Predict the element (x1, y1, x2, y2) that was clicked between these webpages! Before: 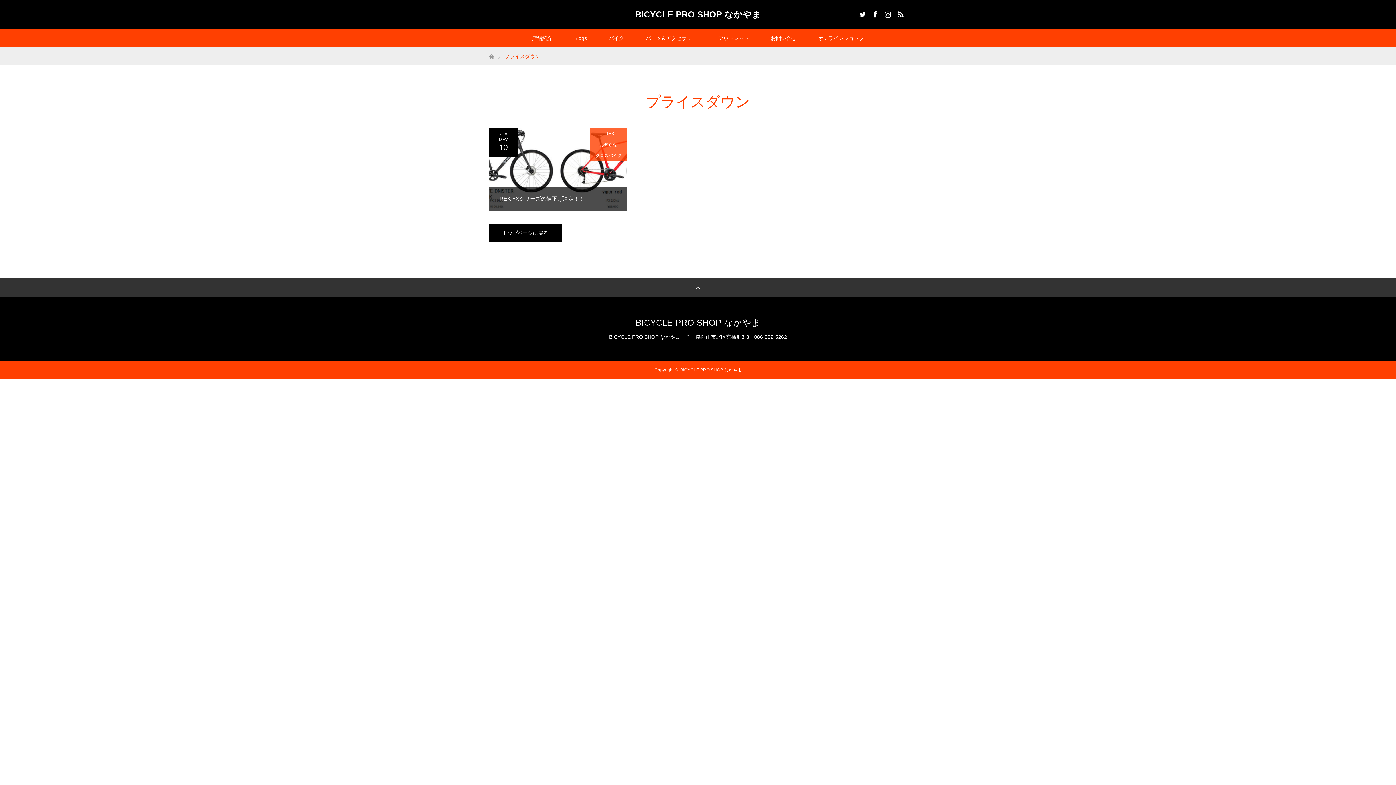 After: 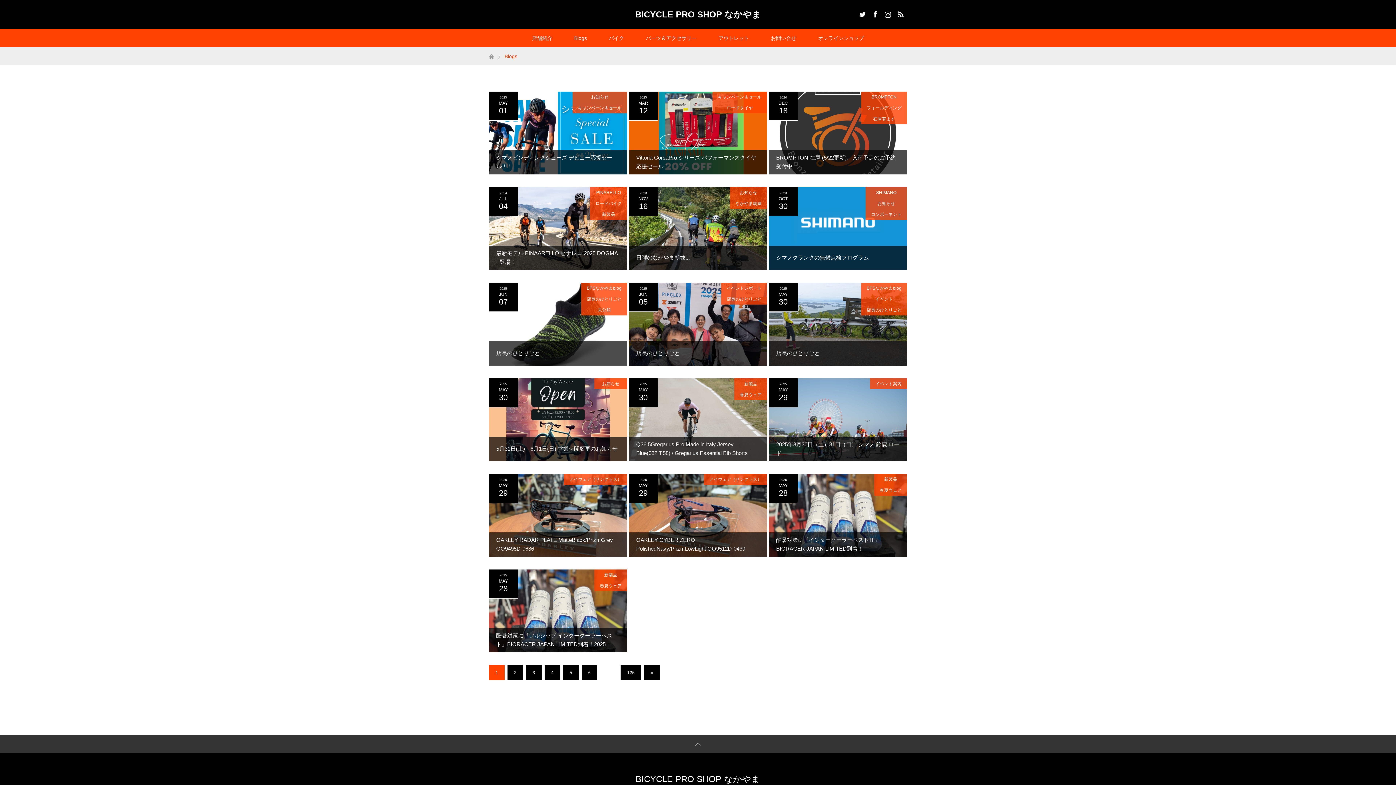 Action: label: Blogs bbox: (563, 29, 598, 47)